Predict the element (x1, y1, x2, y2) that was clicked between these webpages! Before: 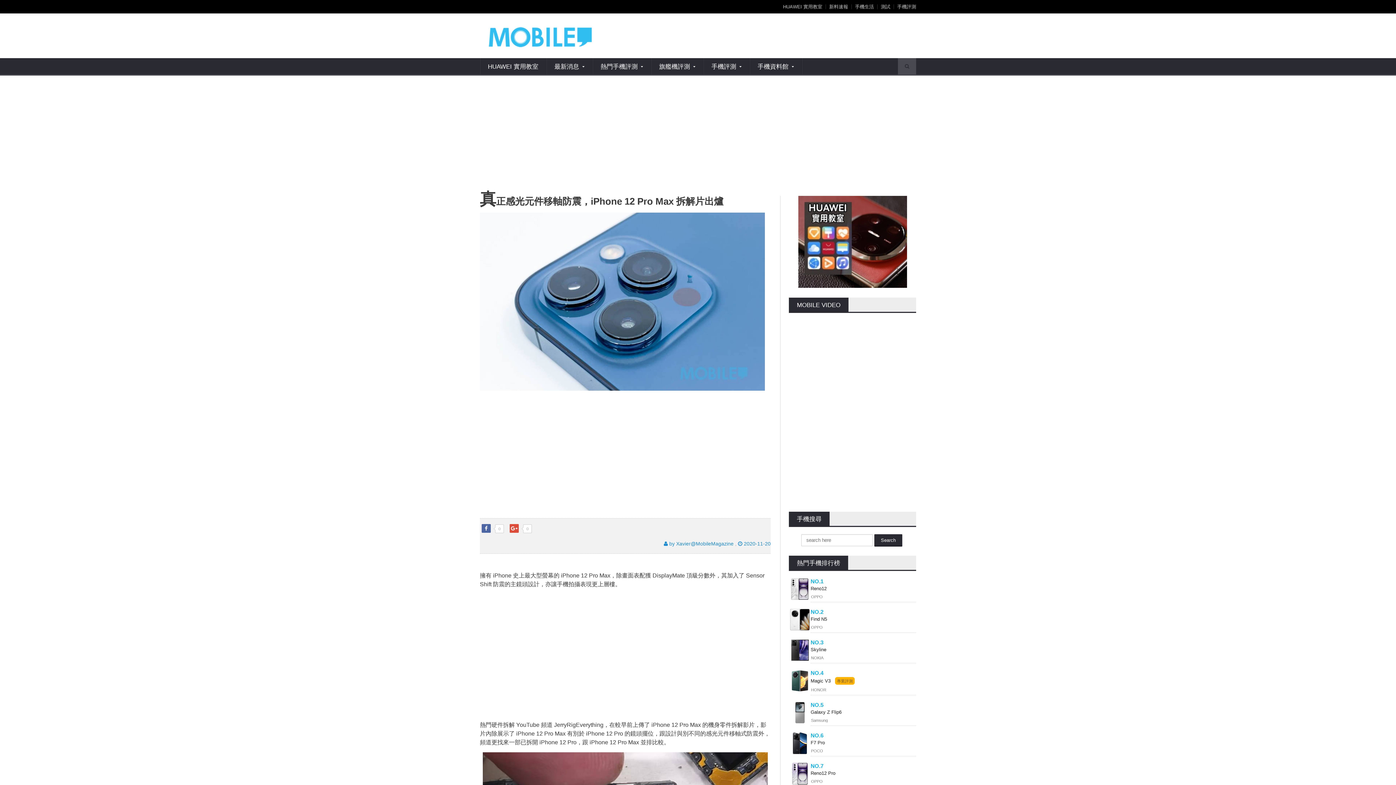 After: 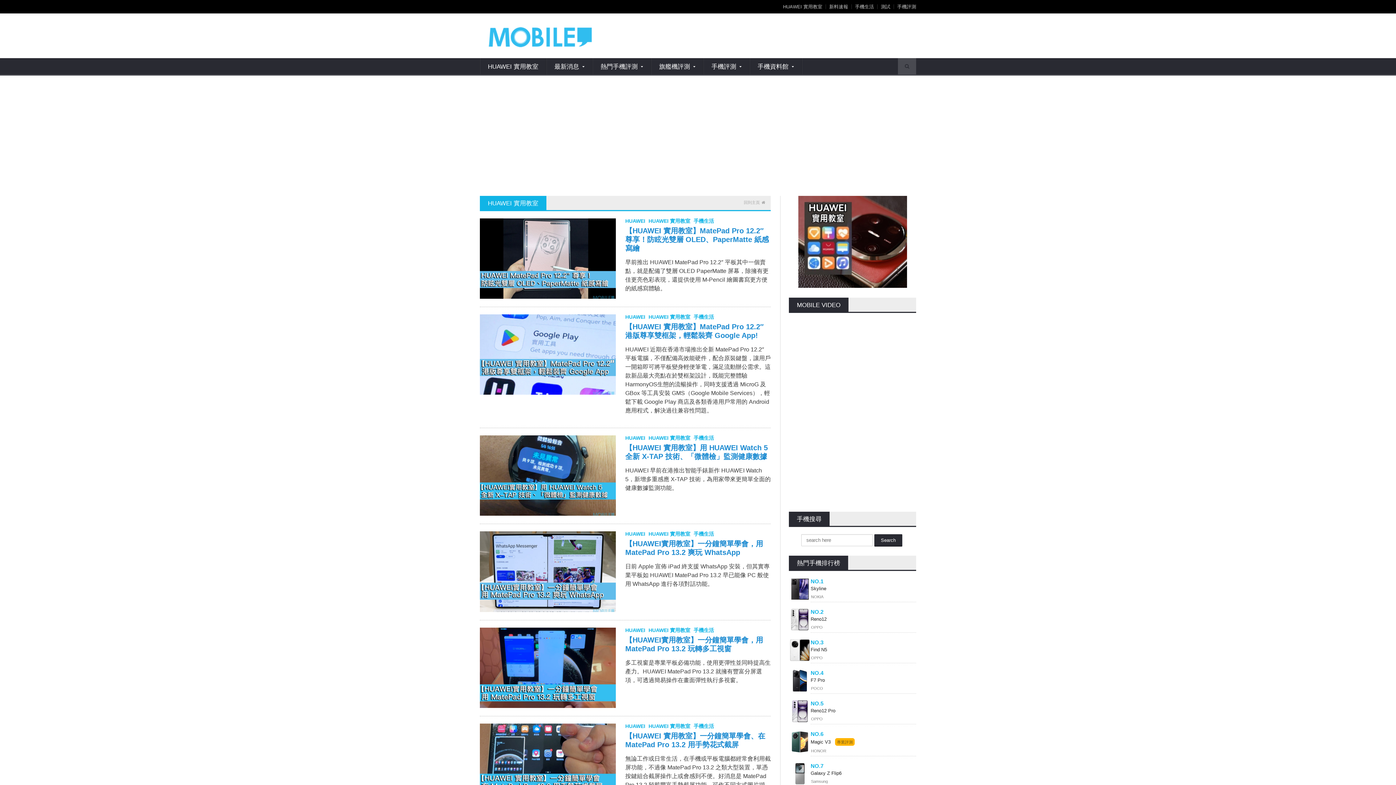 Action: label: HUAWEI 實用教室 bbox: (783, 4, 822, 9)